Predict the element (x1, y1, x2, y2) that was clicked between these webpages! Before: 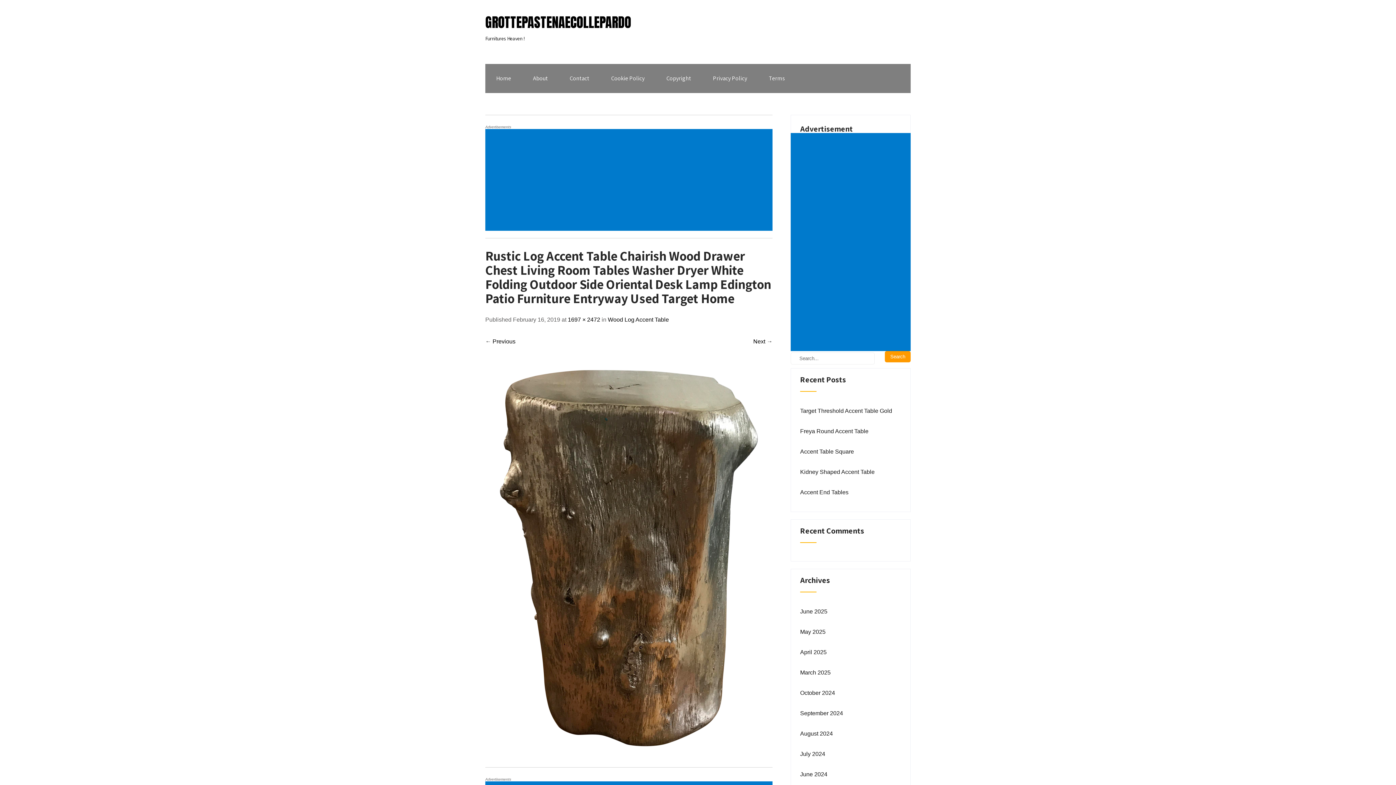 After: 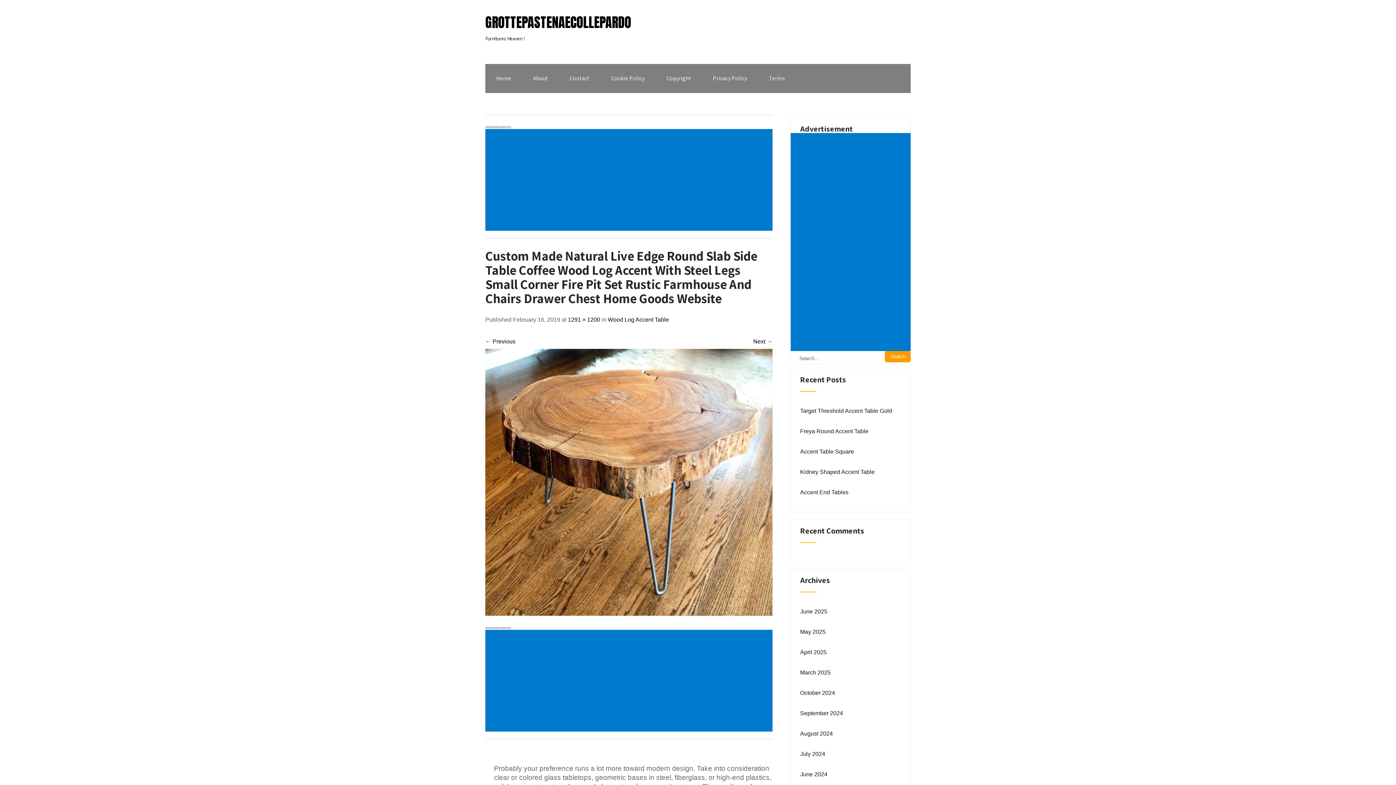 Action: label: Next → bbox: (753, 338, 772, 344)